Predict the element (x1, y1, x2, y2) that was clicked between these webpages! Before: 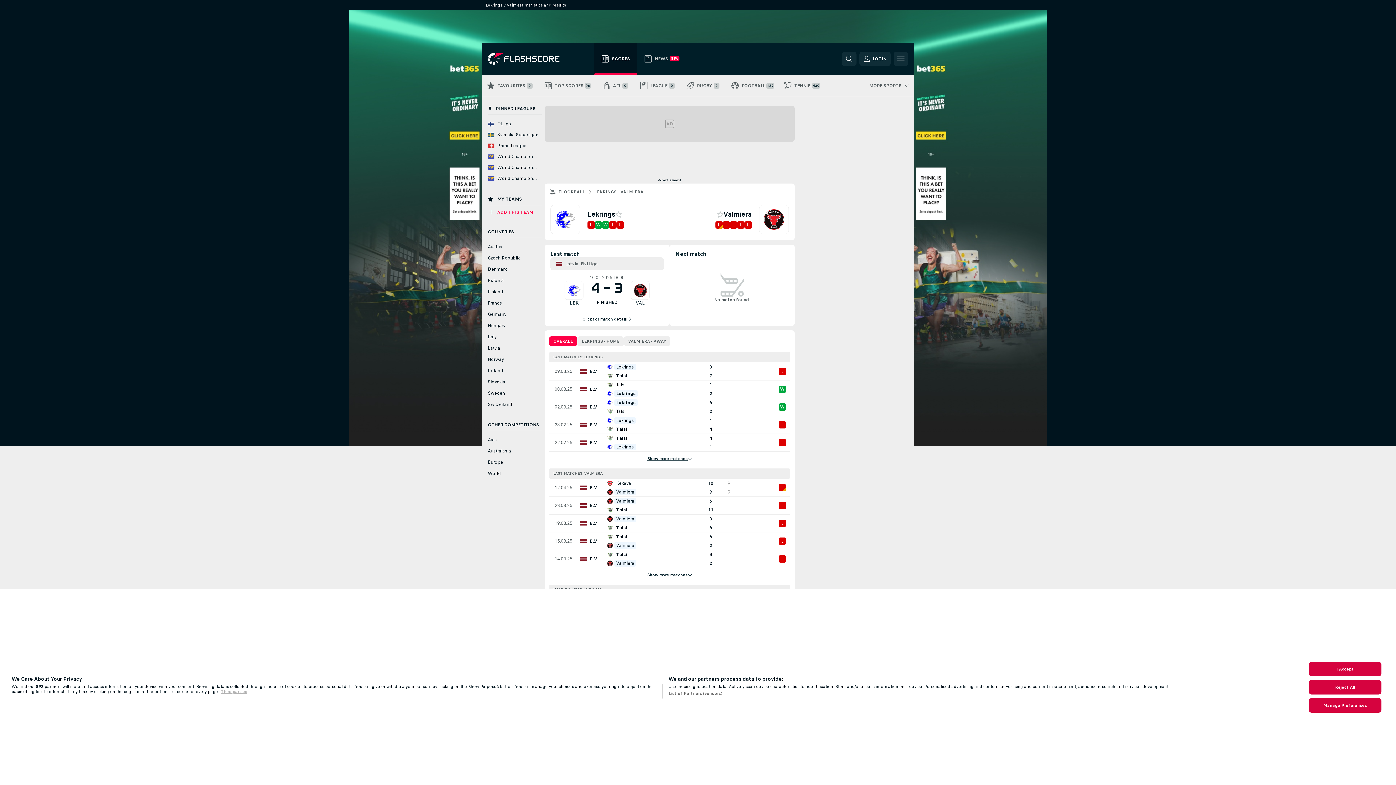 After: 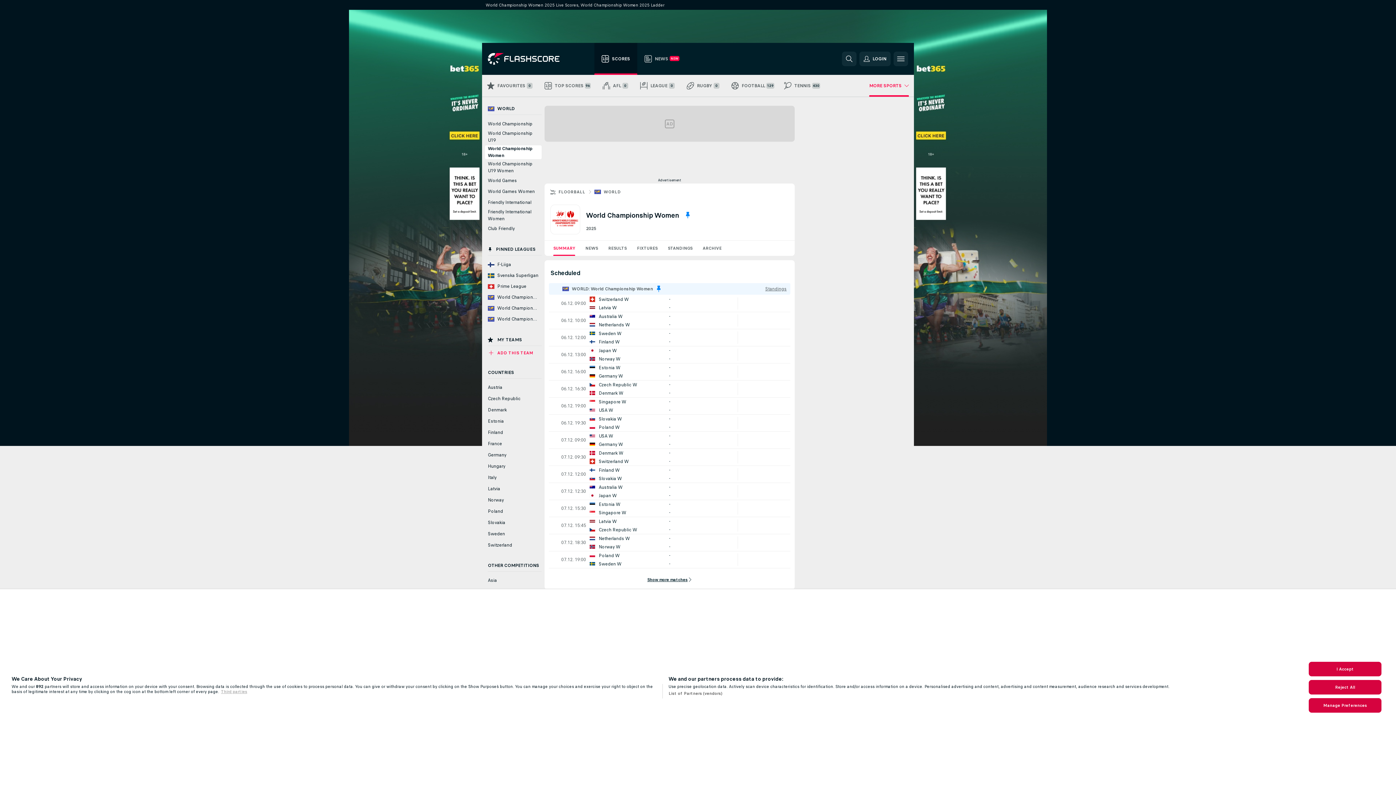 Action: label: World Championship Women bbox: (485, 174, 541, 183)